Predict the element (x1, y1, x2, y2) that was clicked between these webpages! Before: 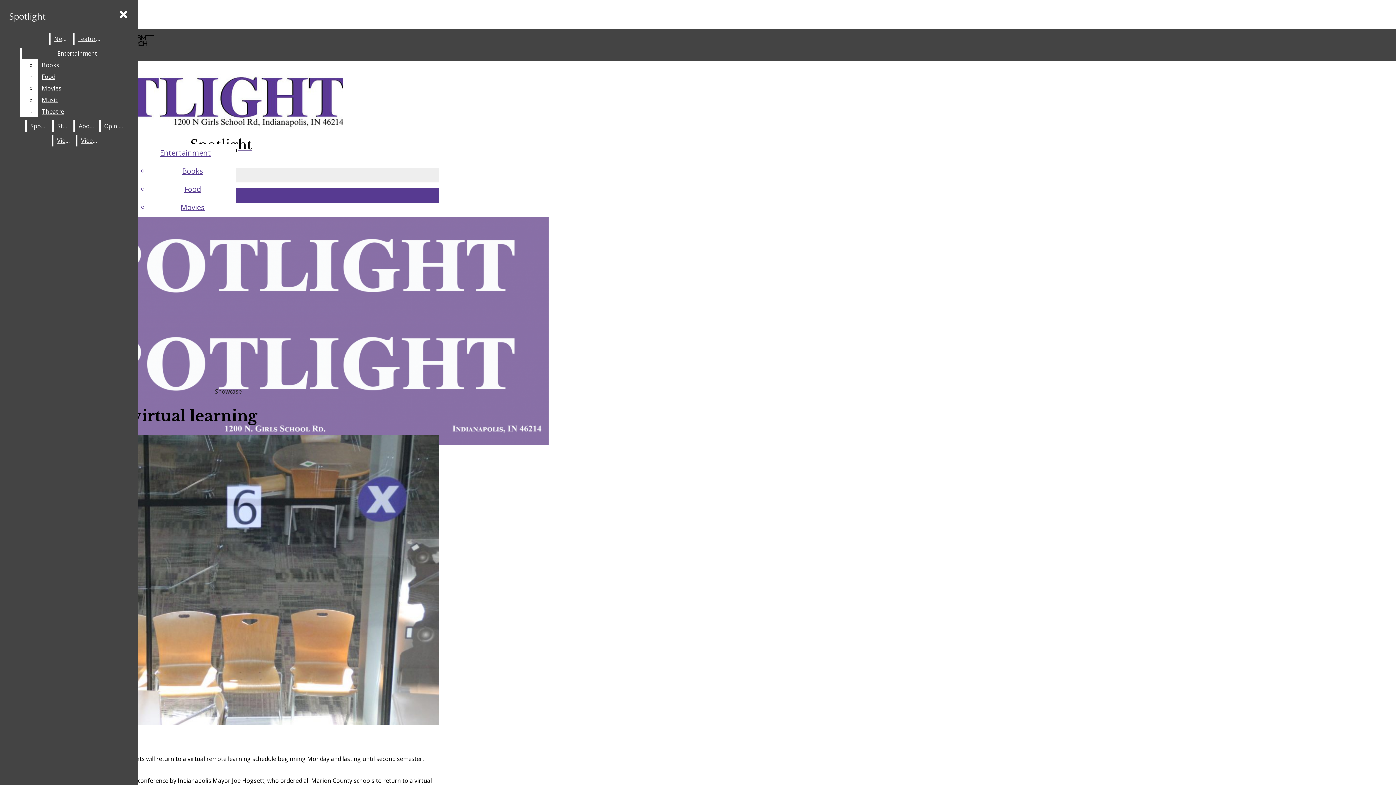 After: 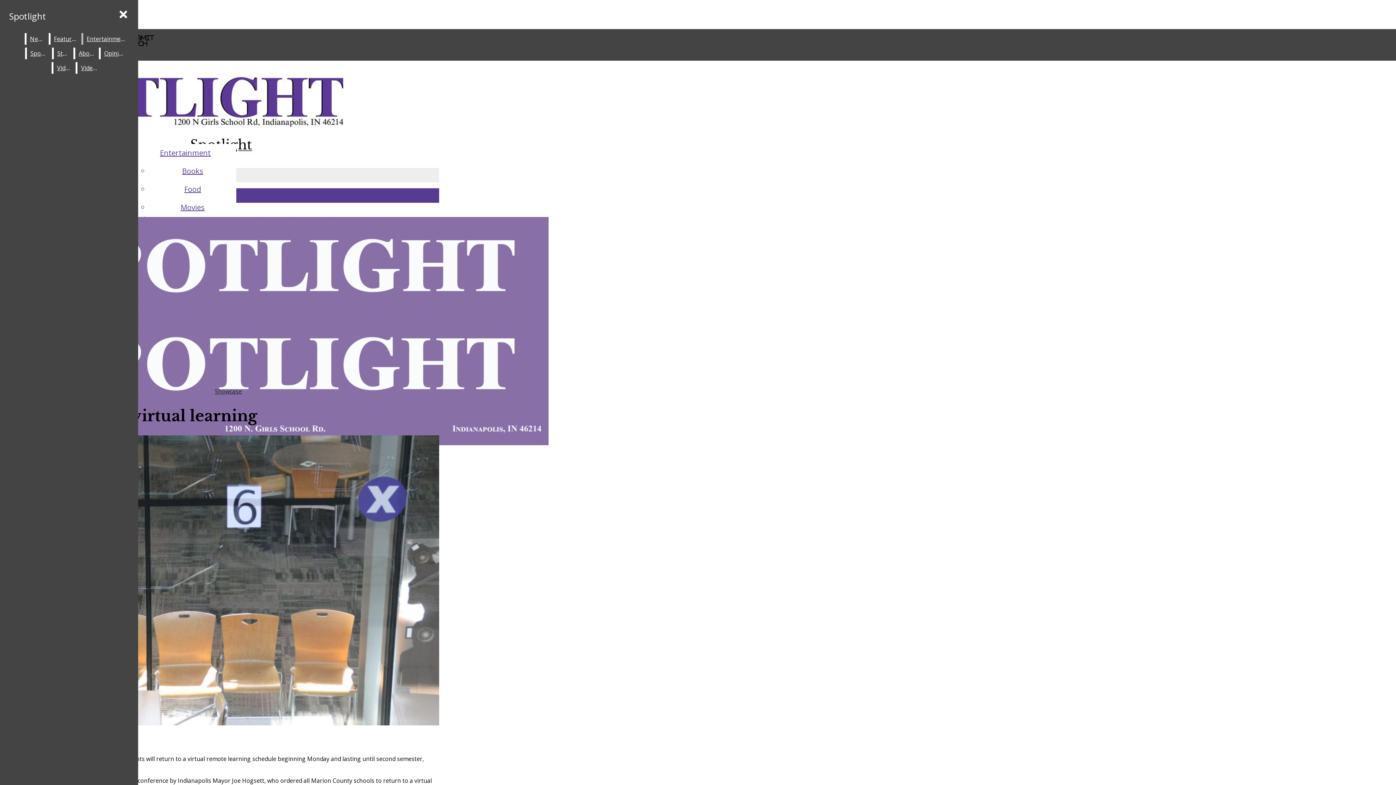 Action: bbox: (38, 94, 132, 105) label: Music